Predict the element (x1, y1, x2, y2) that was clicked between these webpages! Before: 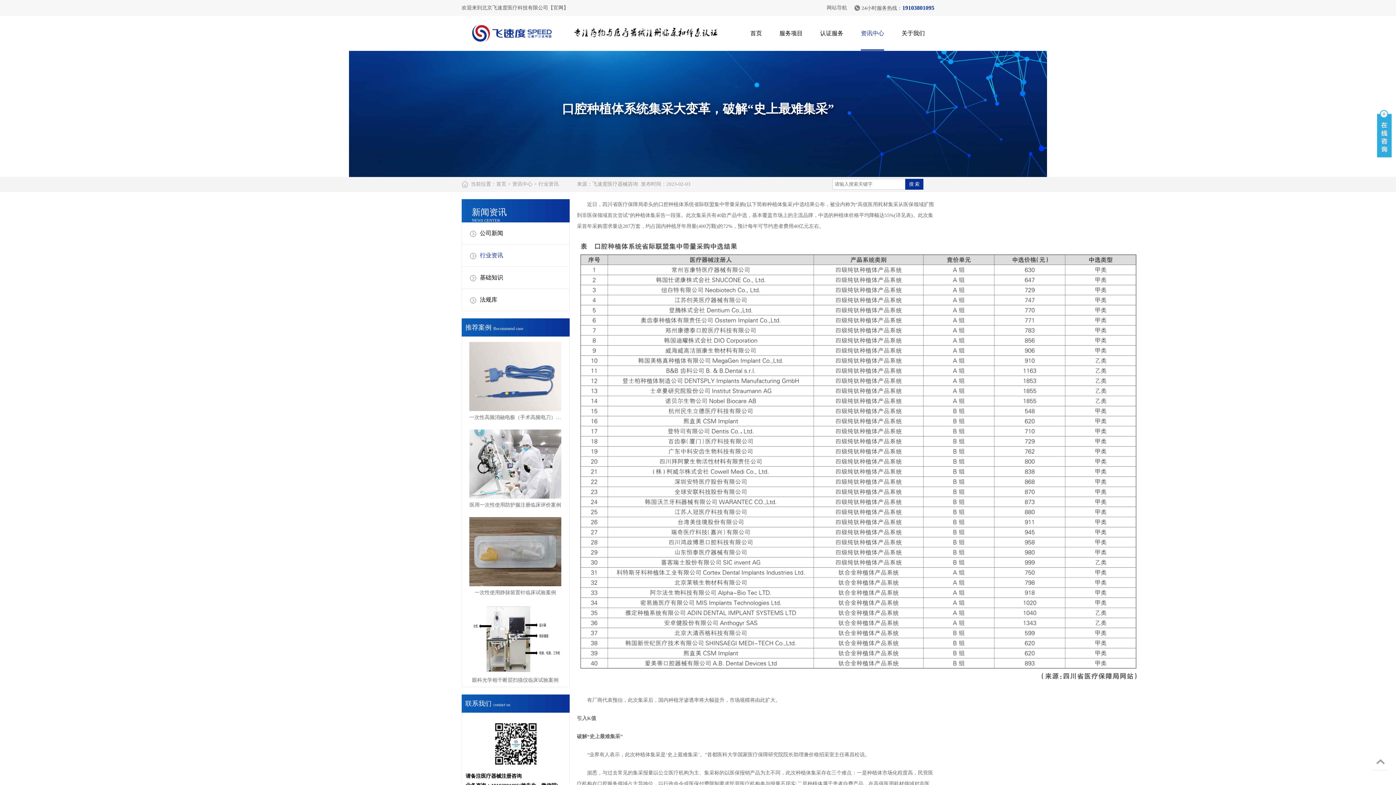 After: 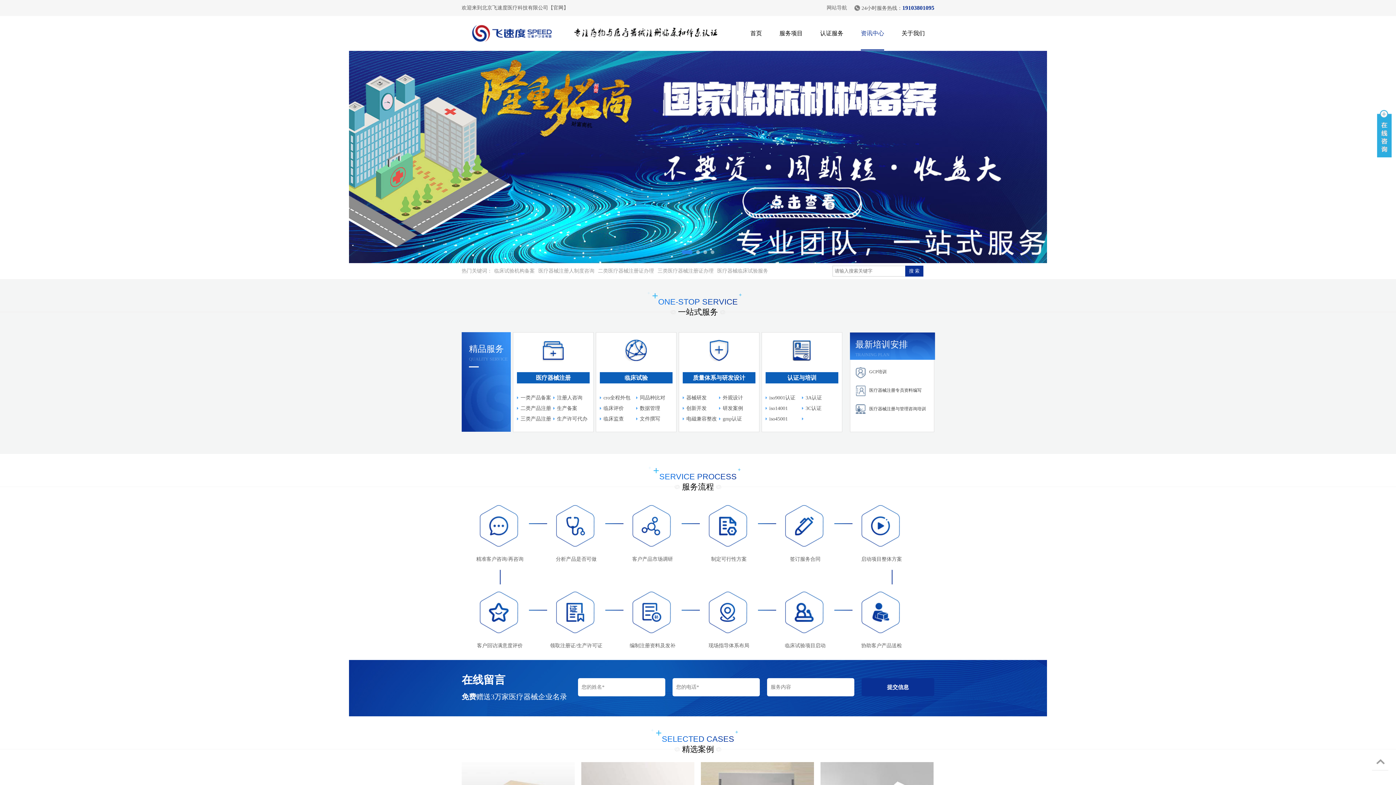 Action: label: 首页 bbox: (496, 181, 506, 186)